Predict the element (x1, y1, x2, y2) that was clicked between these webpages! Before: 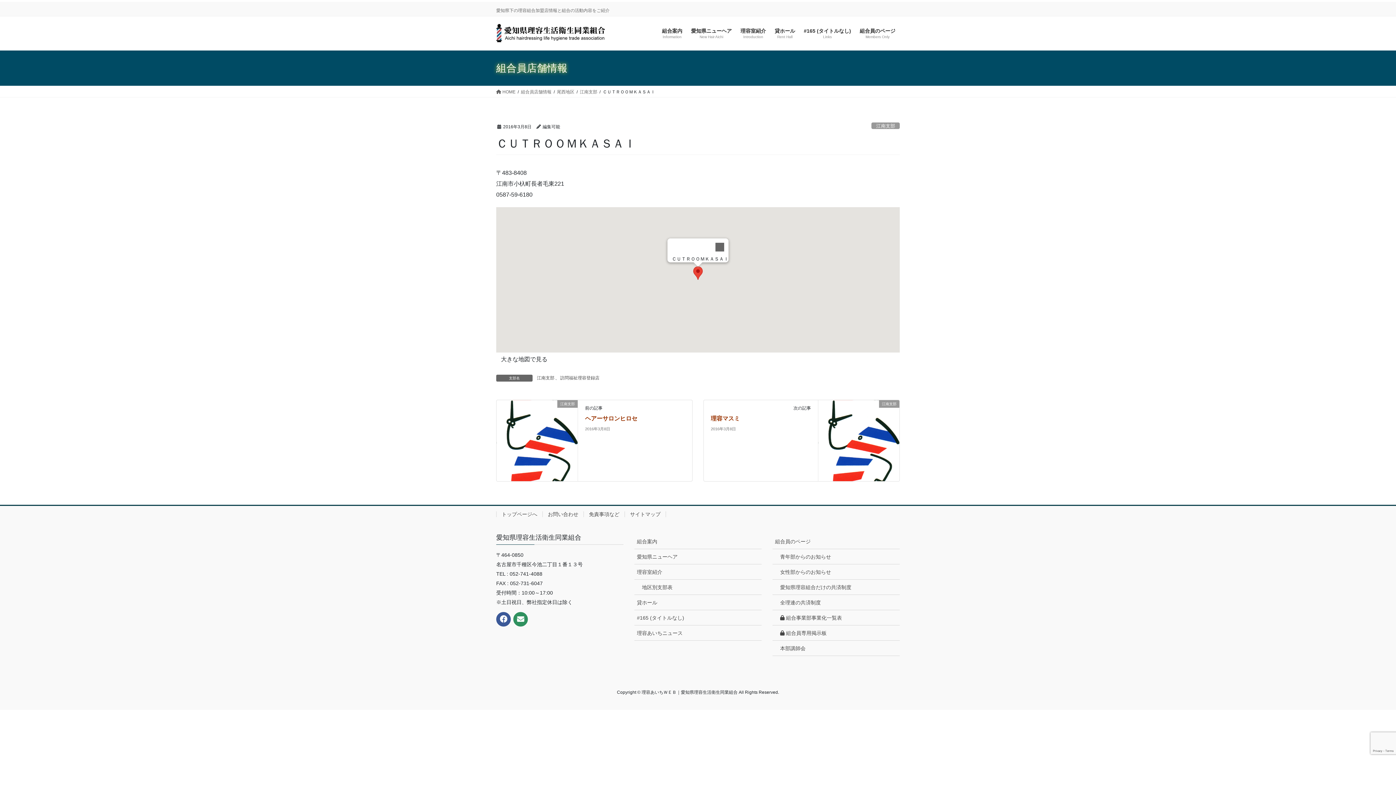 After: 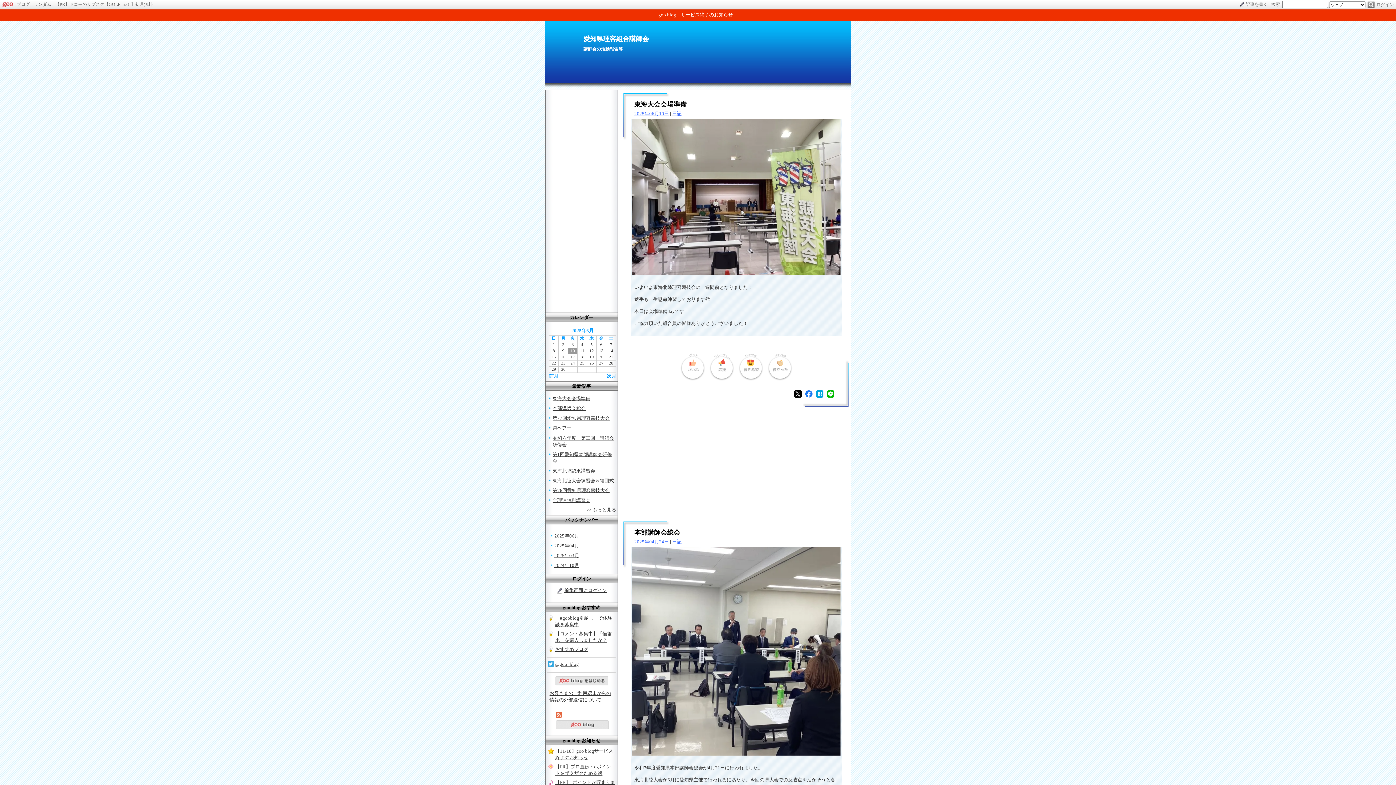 Action: bbox: (772, 640, 899, 656) label: 本部講師会